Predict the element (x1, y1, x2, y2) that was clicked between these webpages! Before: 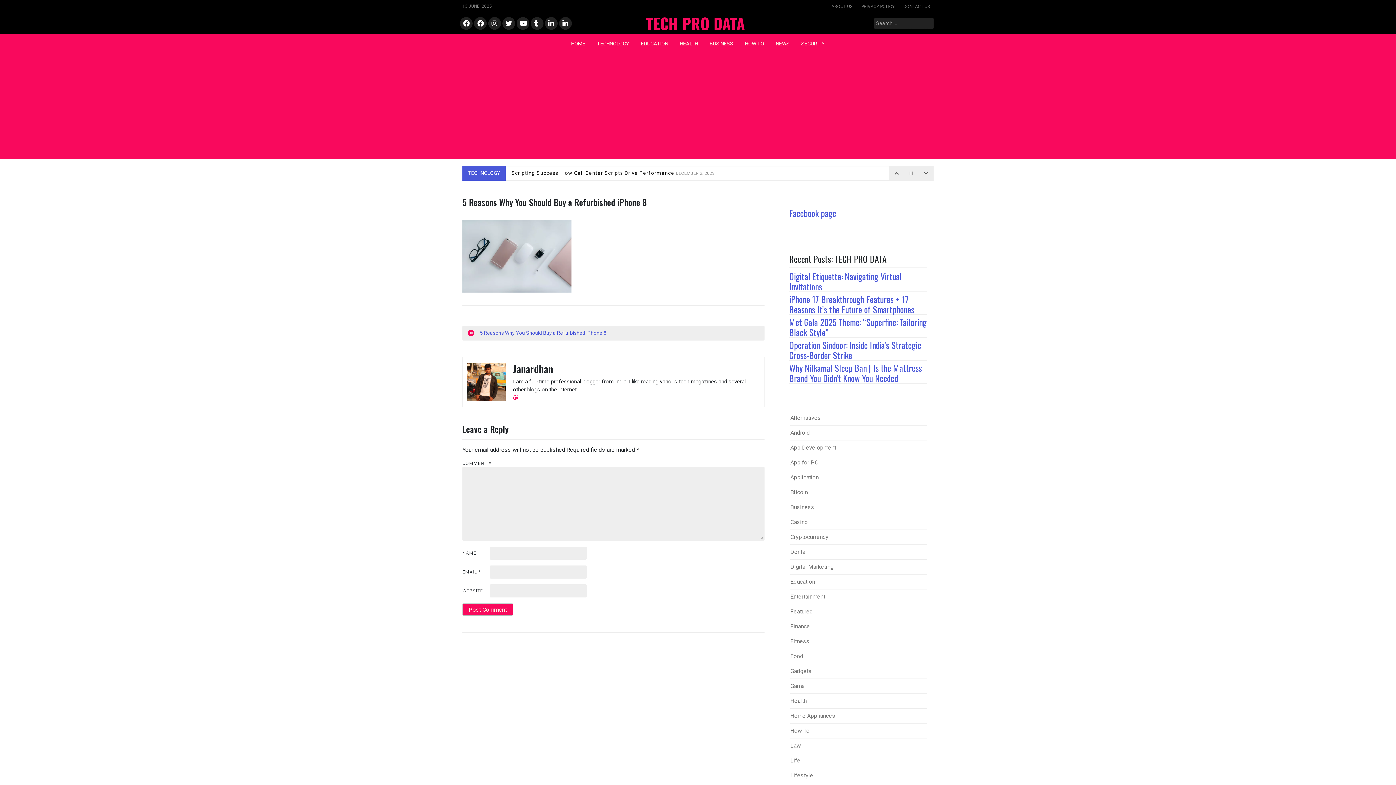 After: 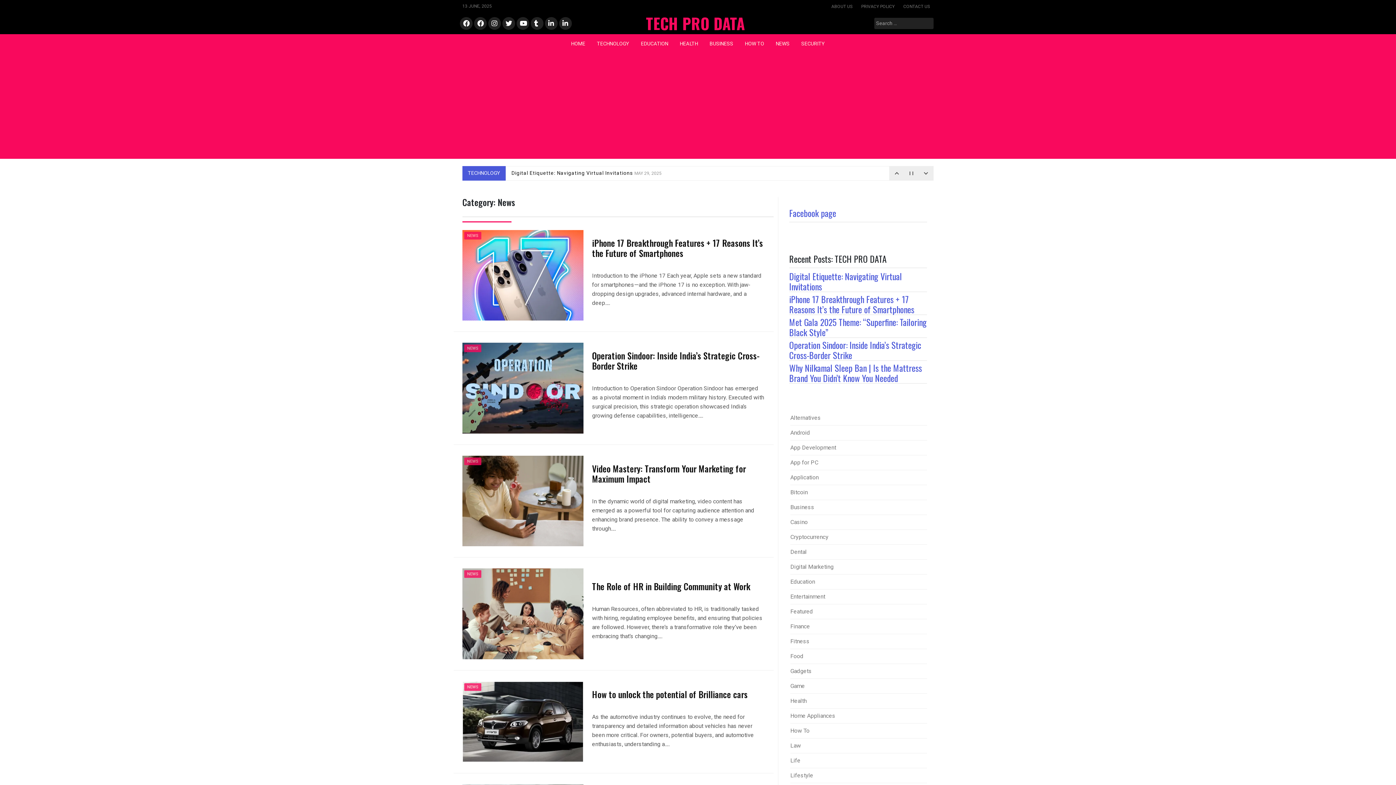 Action: bbox: (770, 34, 795, 53) label: NEWS